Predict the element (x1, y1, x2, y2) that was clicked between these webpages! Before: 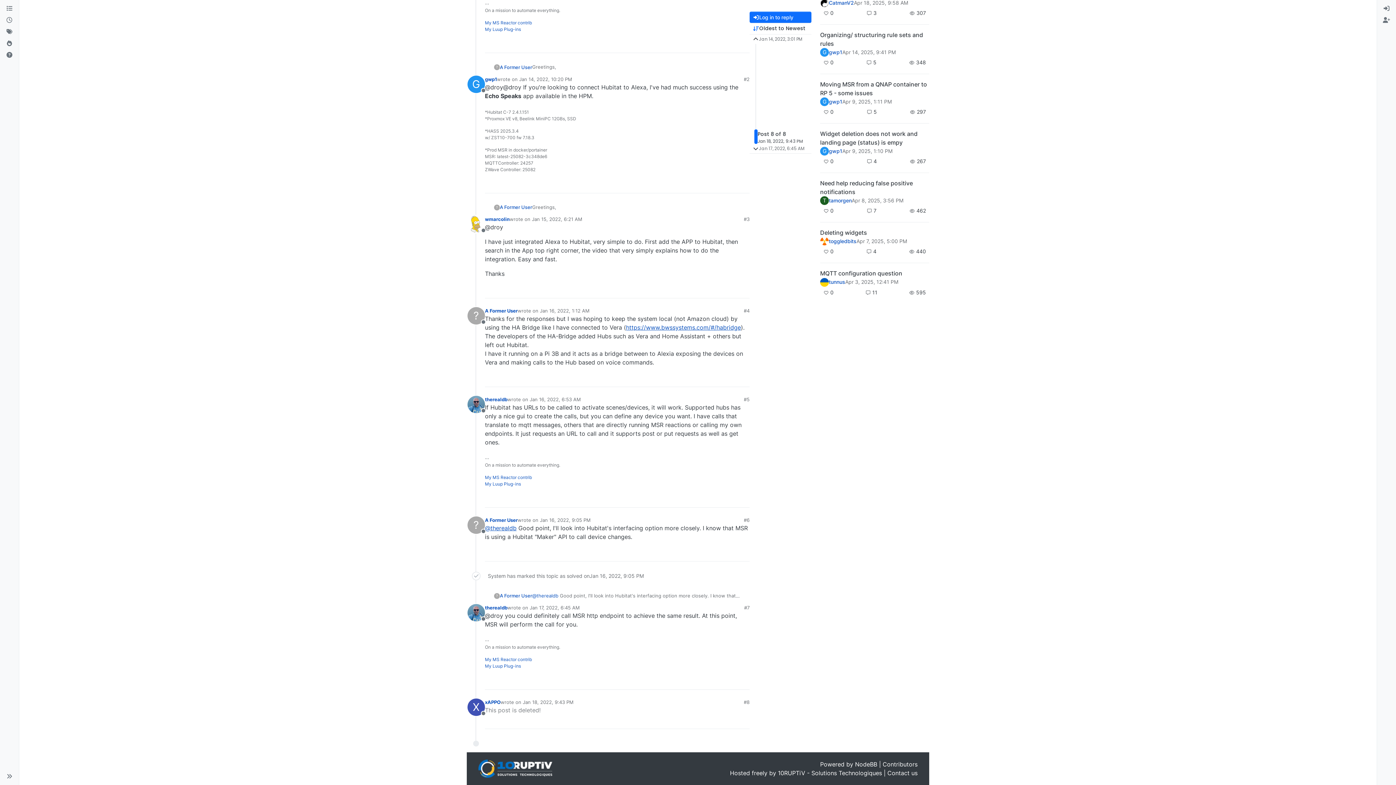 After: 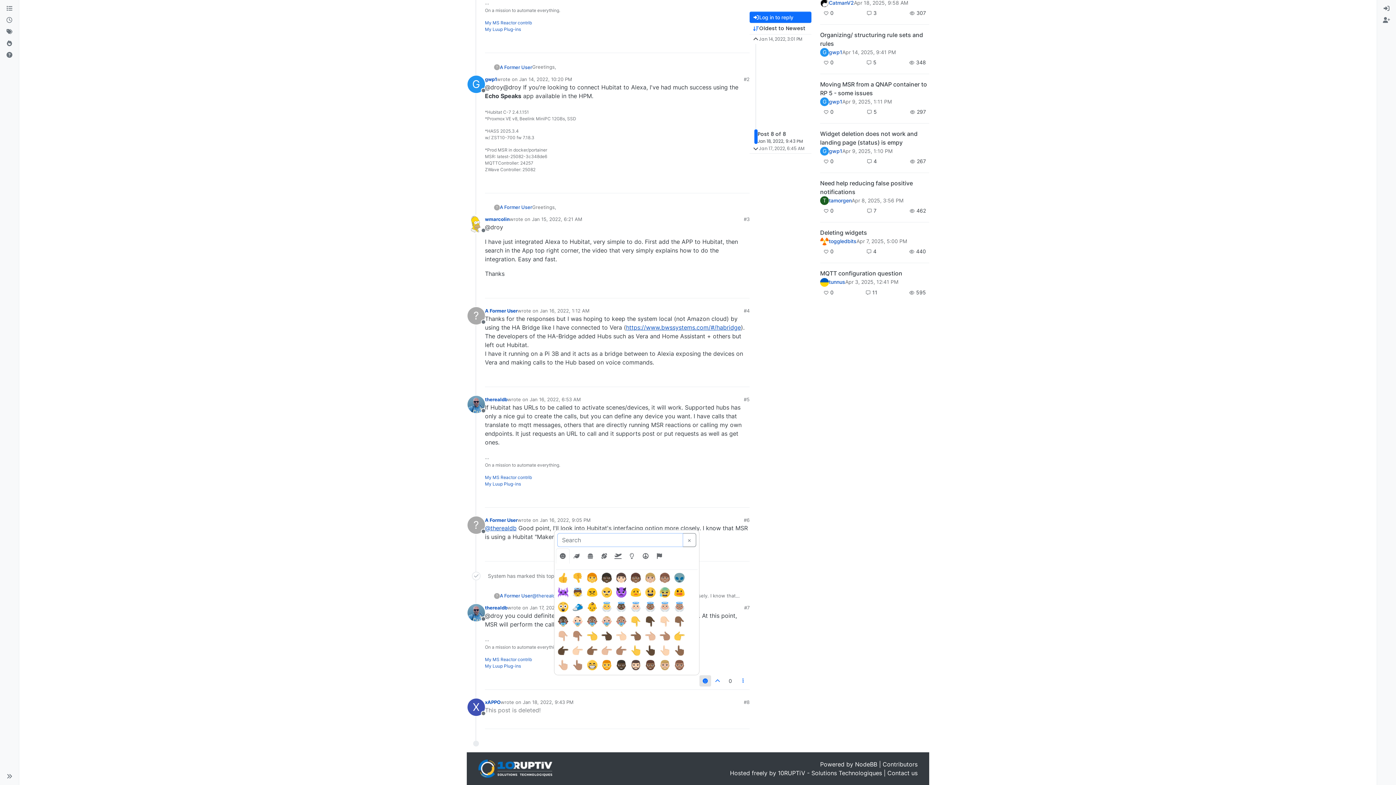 Action: bbox: (699, 675, 711, 687)